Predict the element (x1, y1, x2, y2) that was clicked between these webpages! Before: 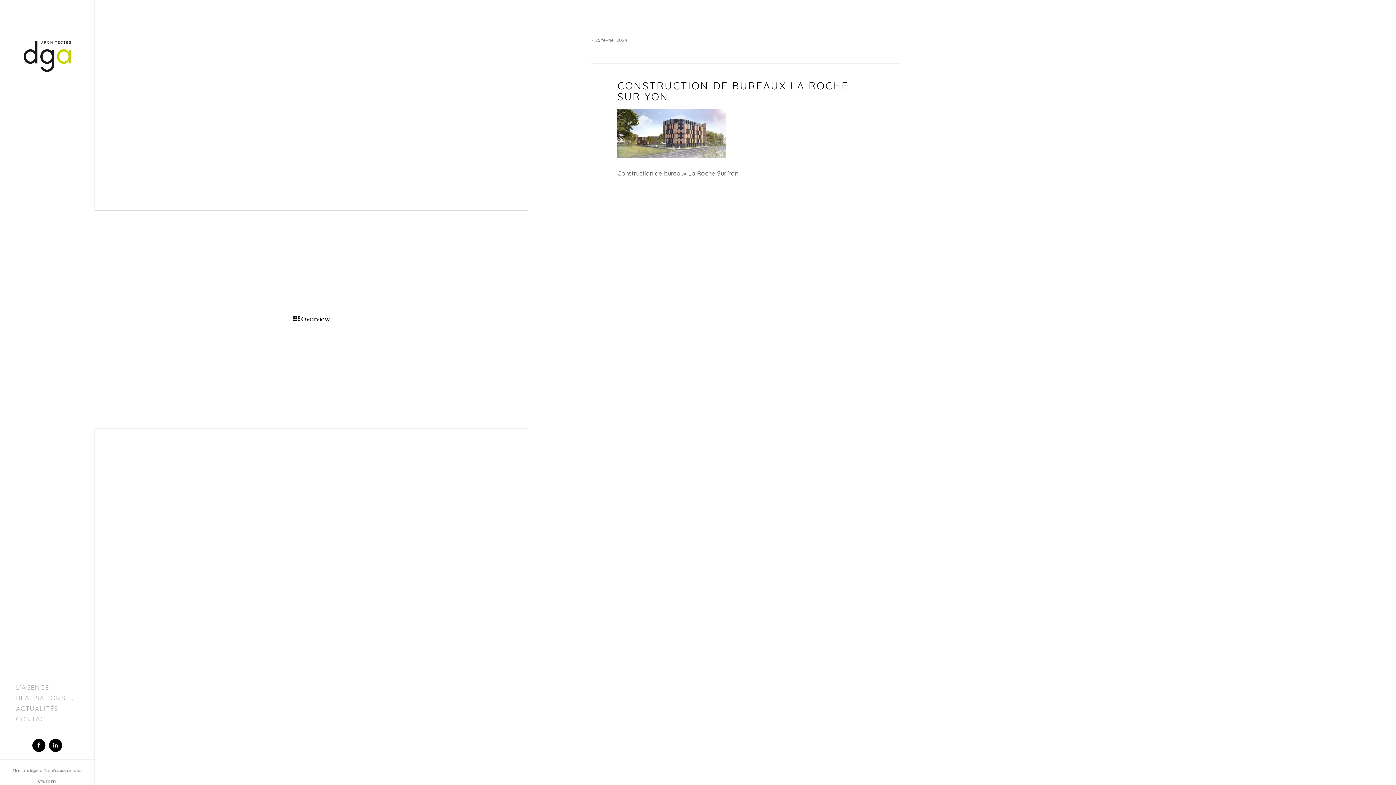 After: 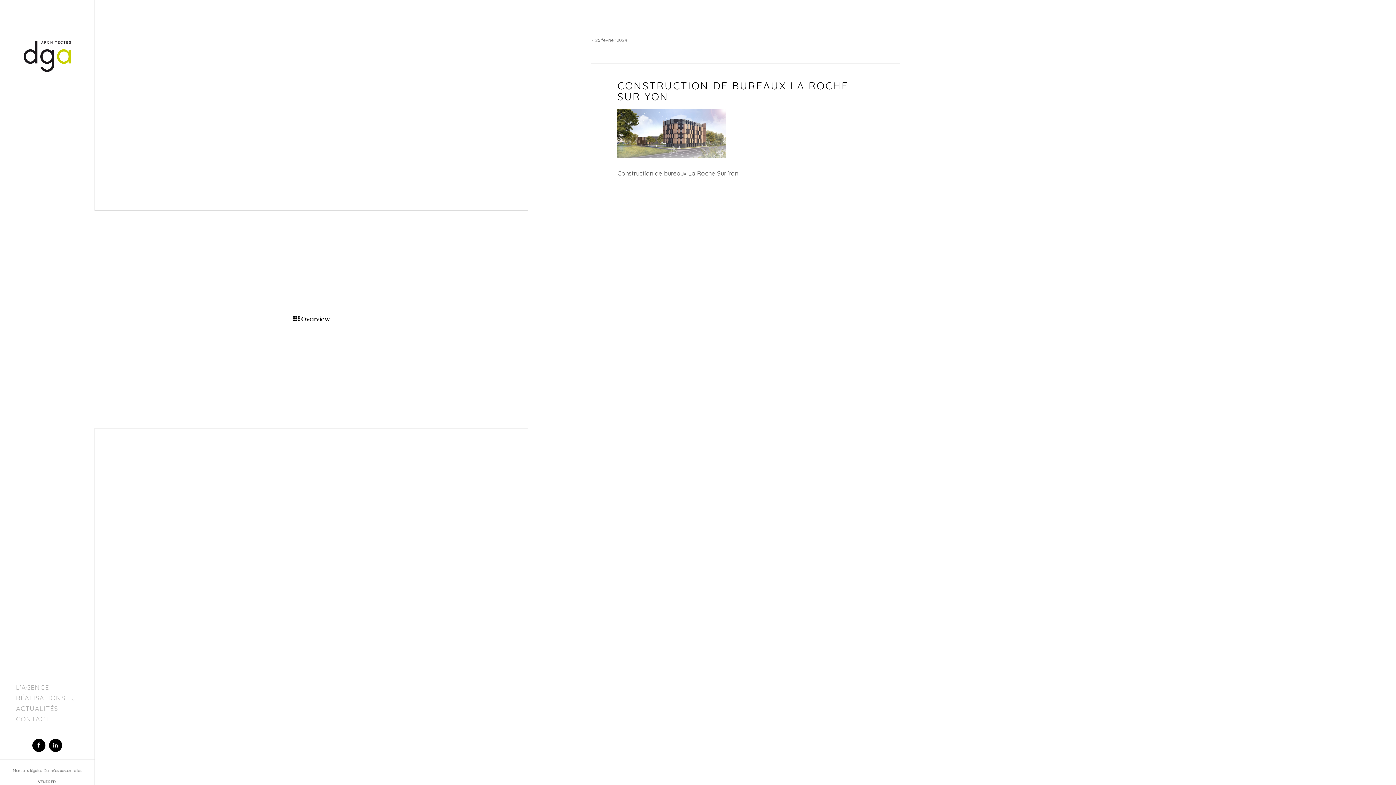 Action: label: VENDREDI bbox: (38, 780, 56, 784)